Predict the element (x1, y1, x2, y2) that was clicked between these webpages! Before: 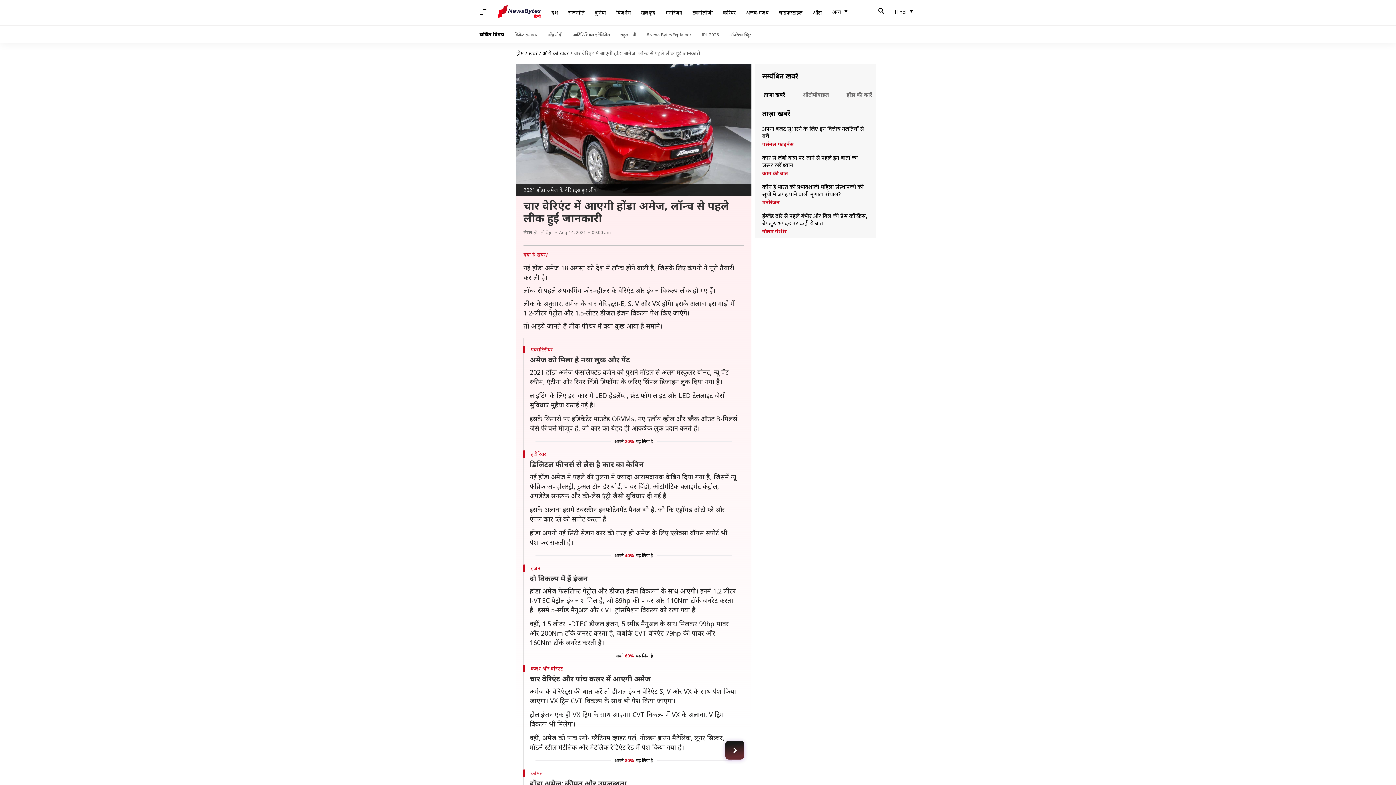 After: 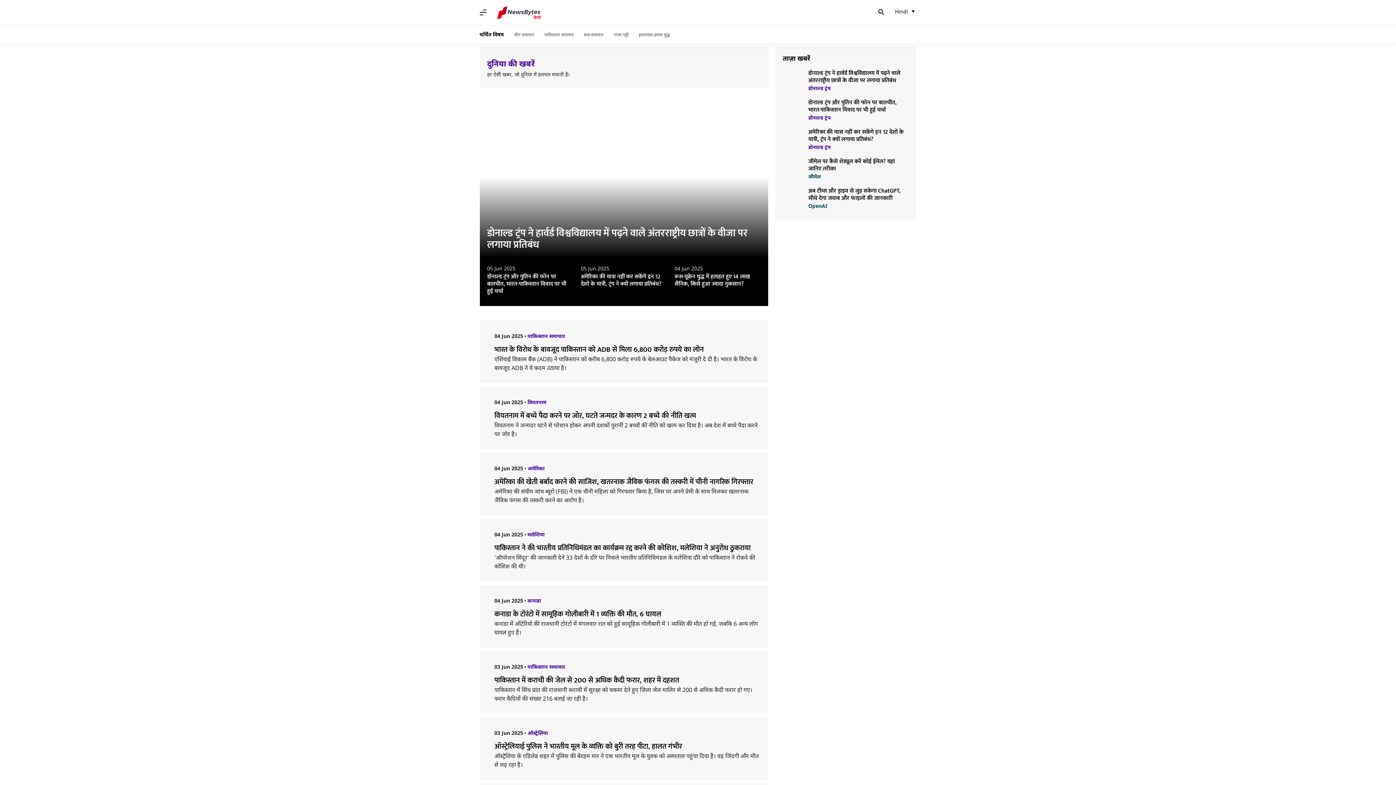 Action: bbox: (589, 5, 611, 20) label: दुनिया